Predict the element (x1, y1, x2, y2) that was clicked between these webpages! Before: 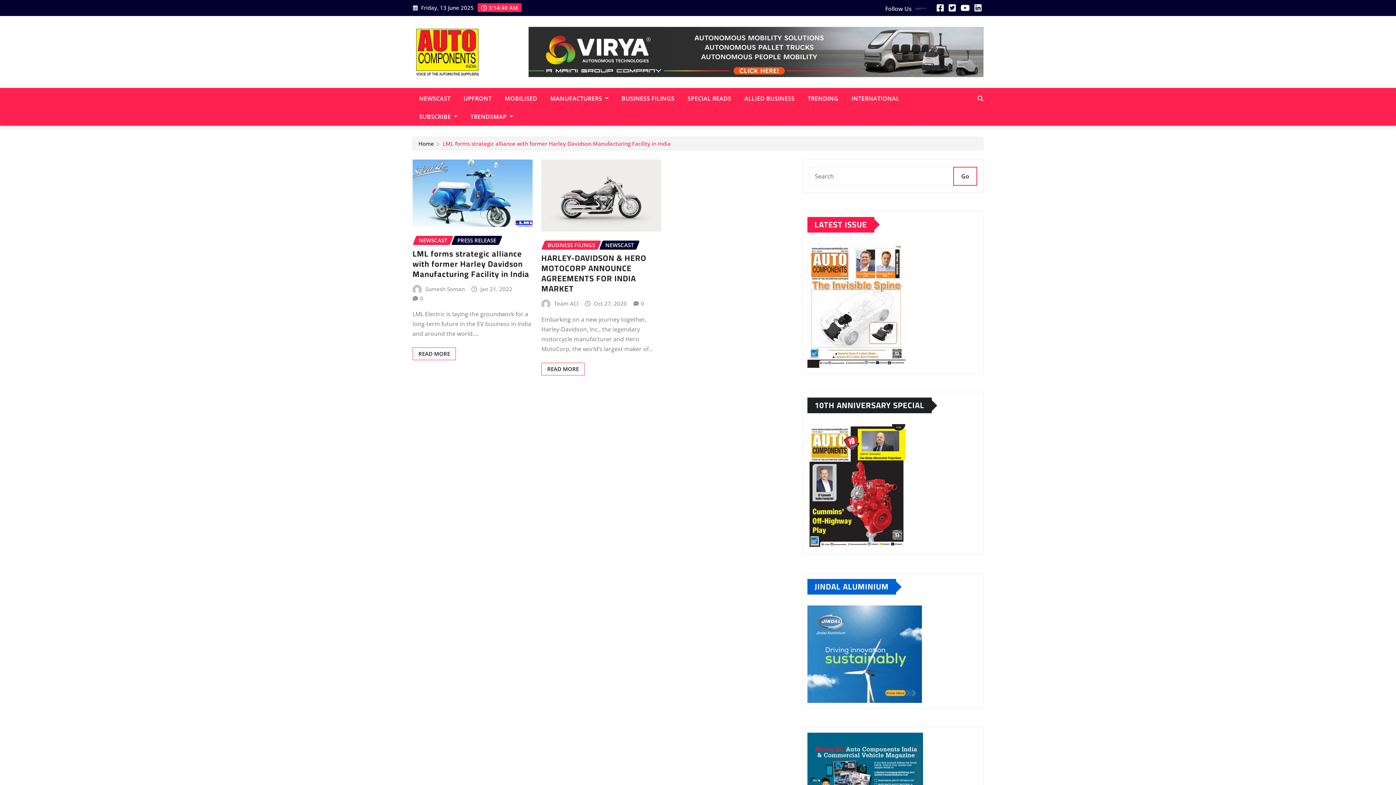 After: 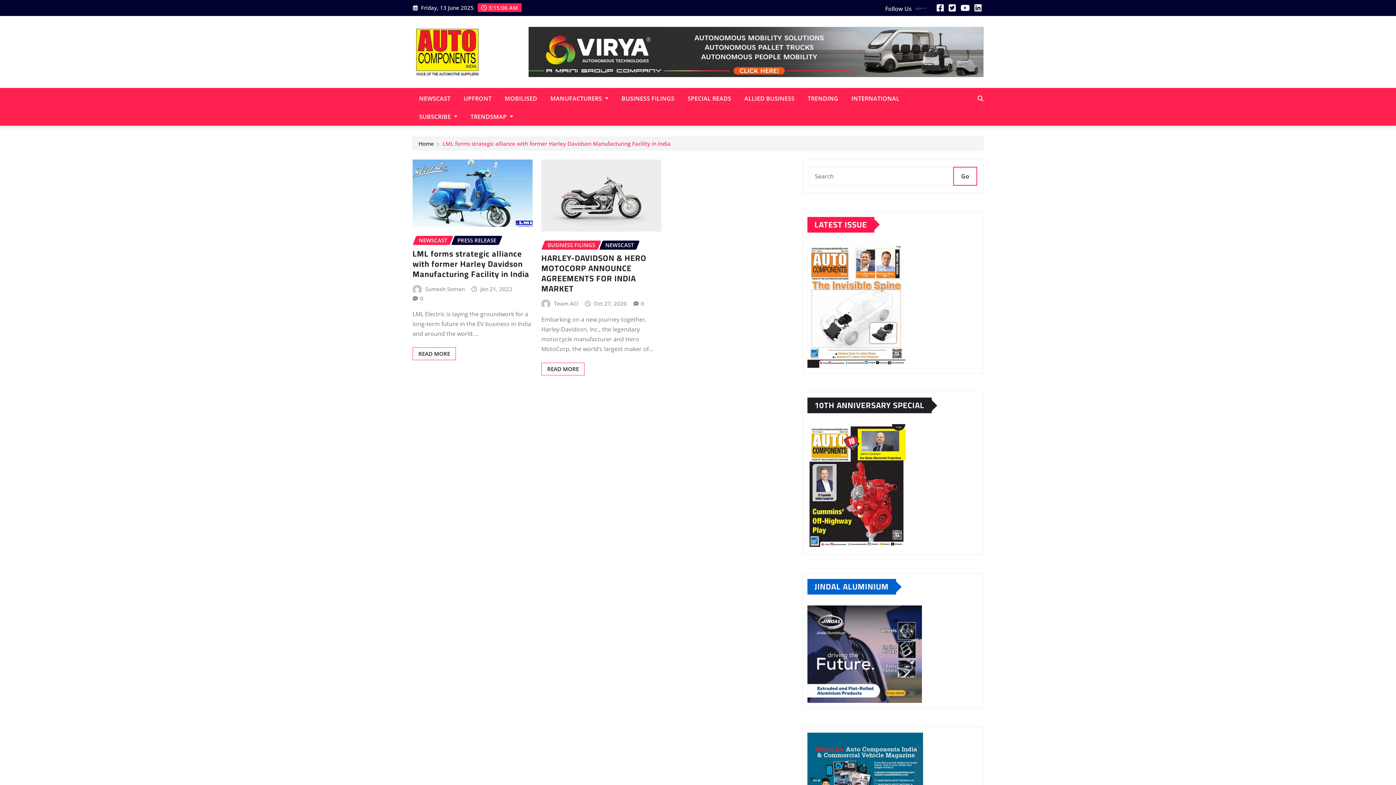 Action: bbox: (807, 243, 978, 368)